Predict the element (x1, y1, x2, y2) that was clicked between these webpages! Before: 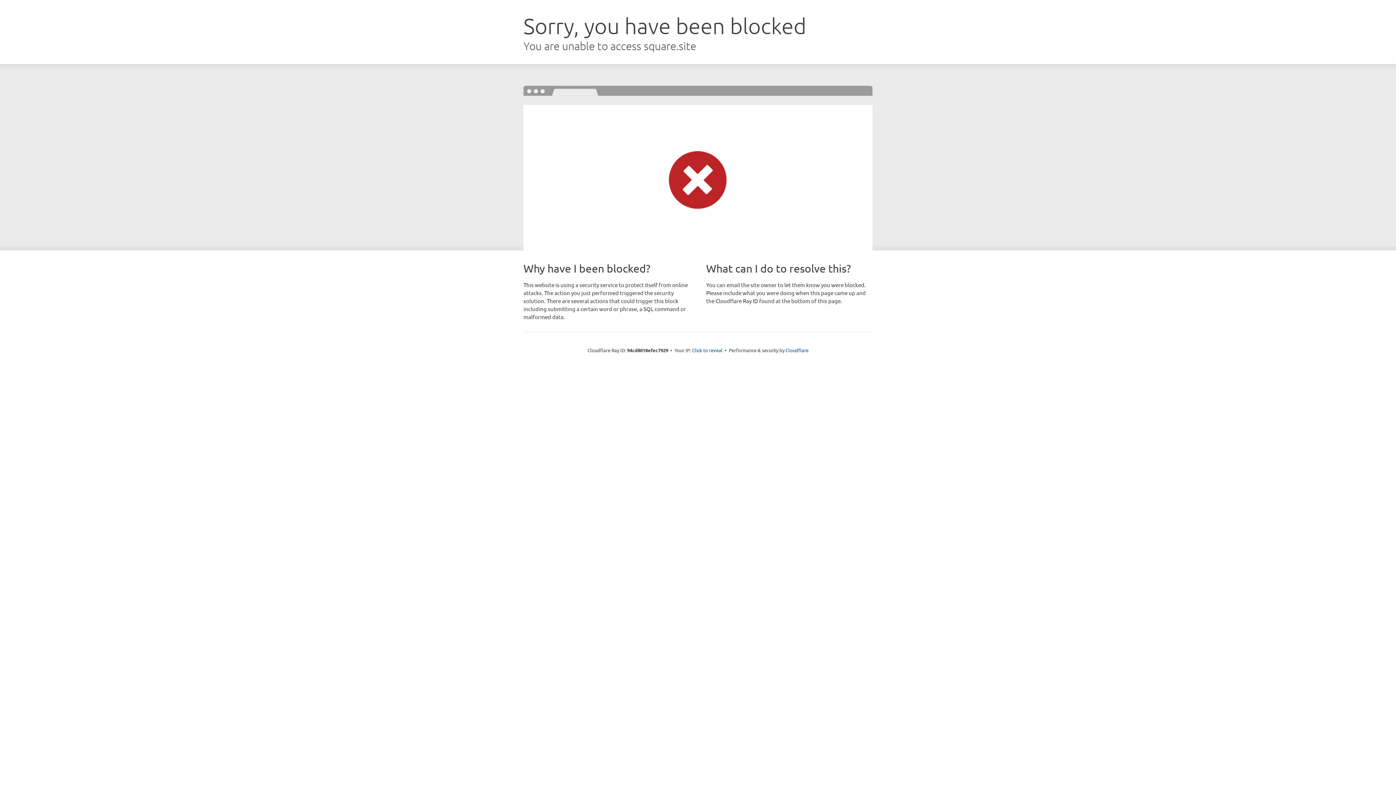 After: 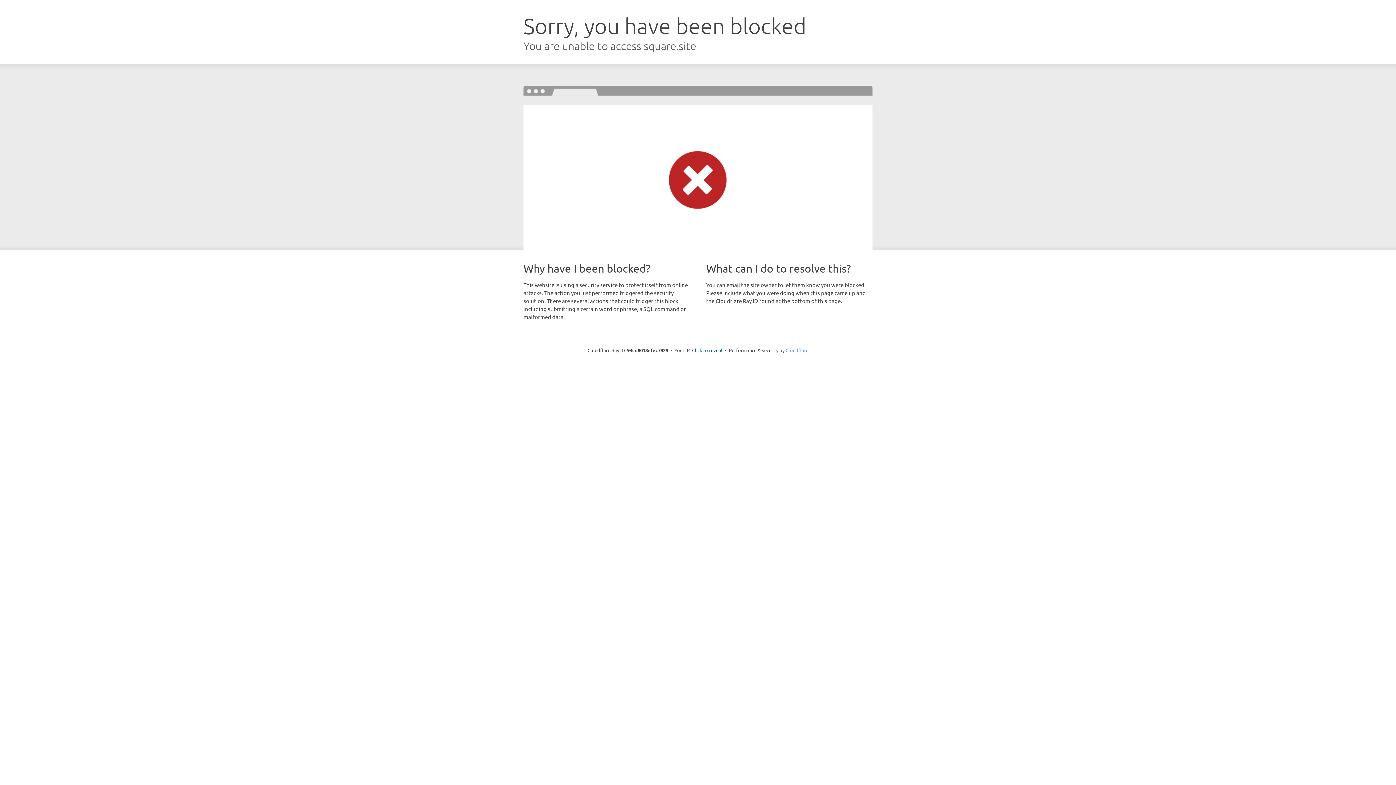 Action: label: Cloudflare bbox: (785, 347, 808, 353)